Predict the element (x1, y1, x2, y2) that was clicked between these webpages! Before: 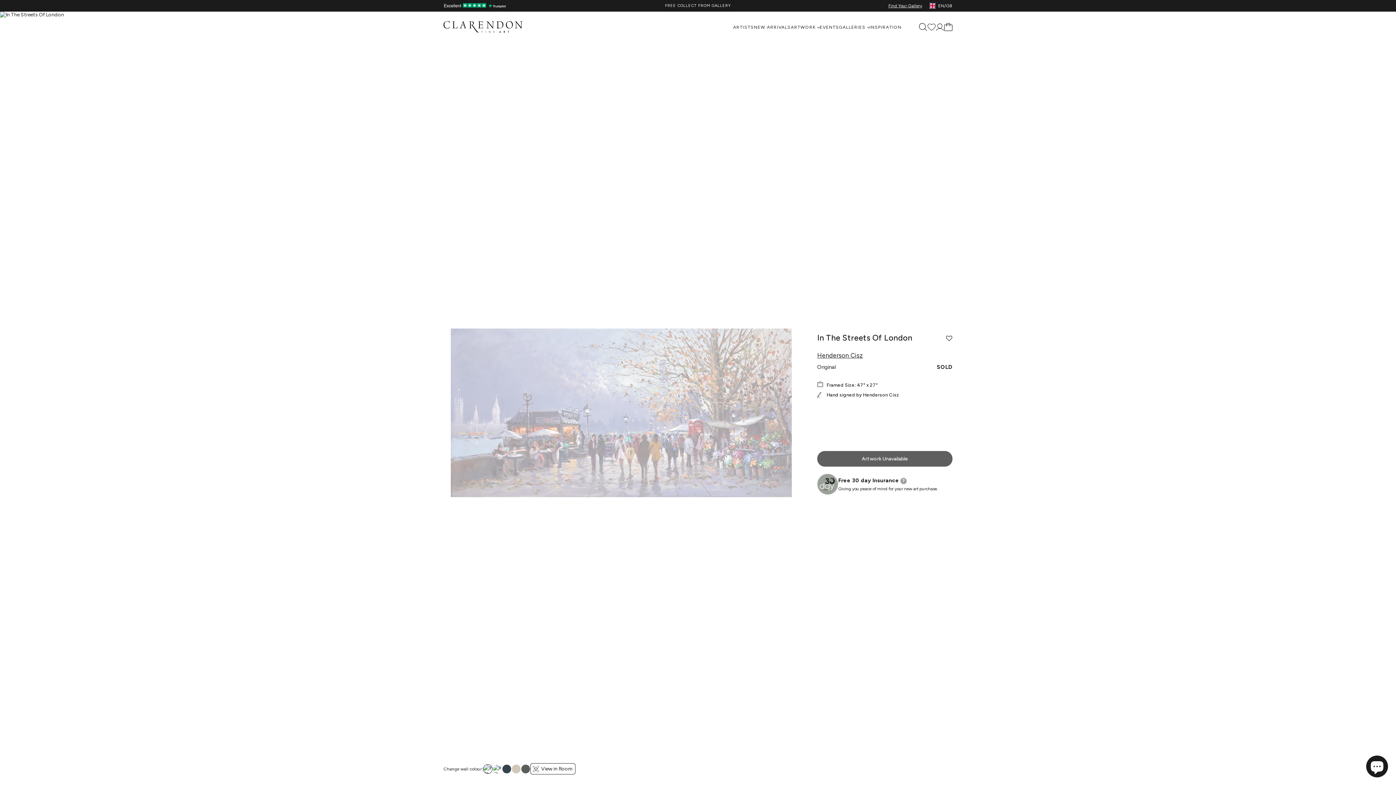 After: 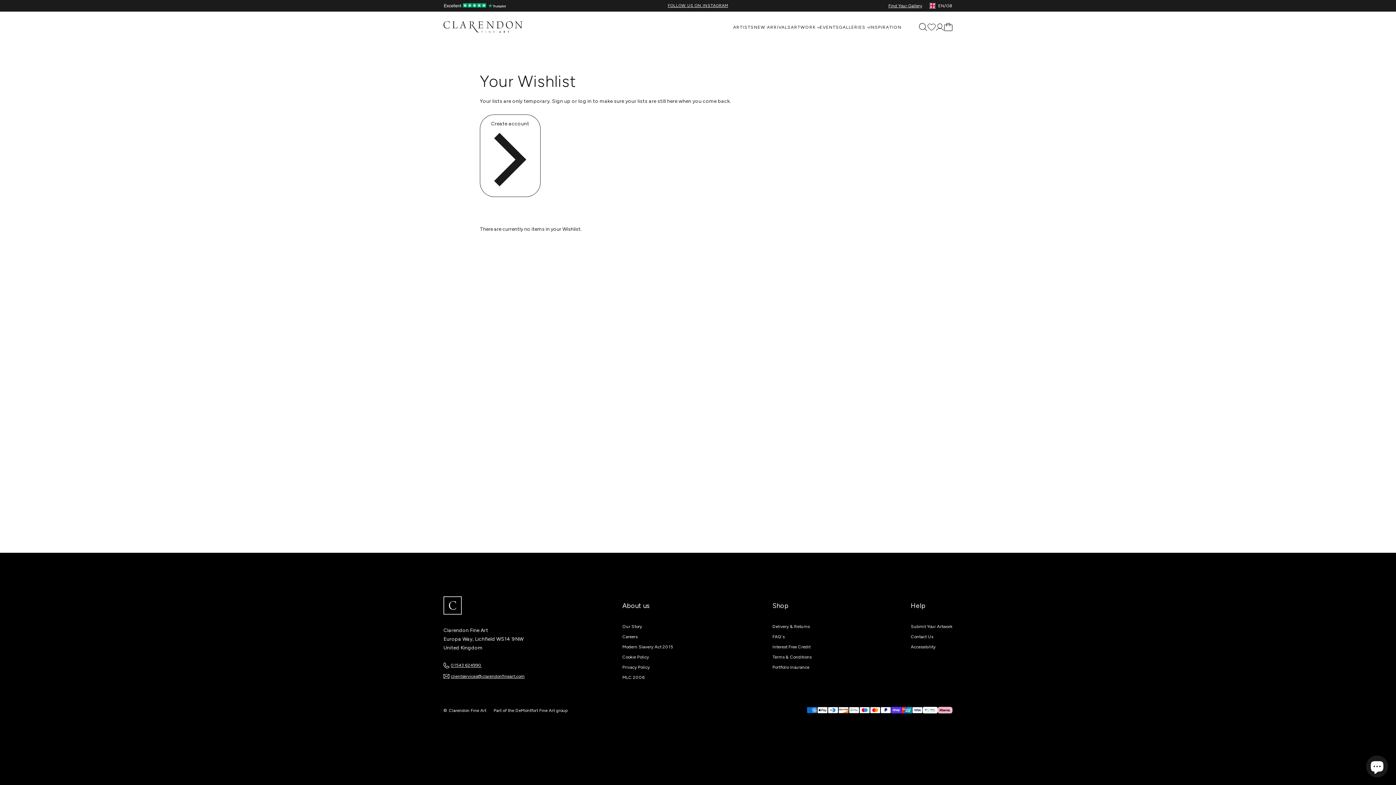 Action: bbox: (927, 22, 936, 31) label: Wishlist